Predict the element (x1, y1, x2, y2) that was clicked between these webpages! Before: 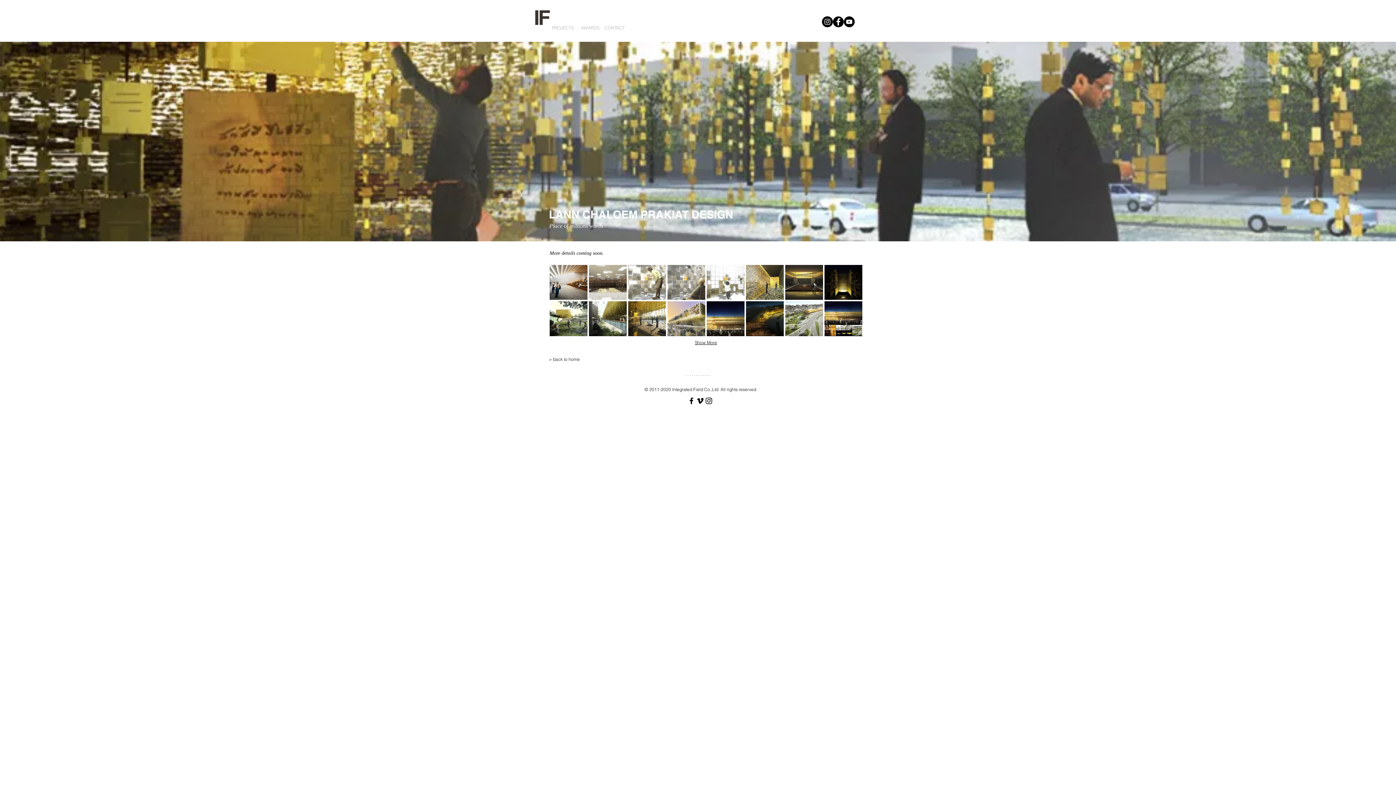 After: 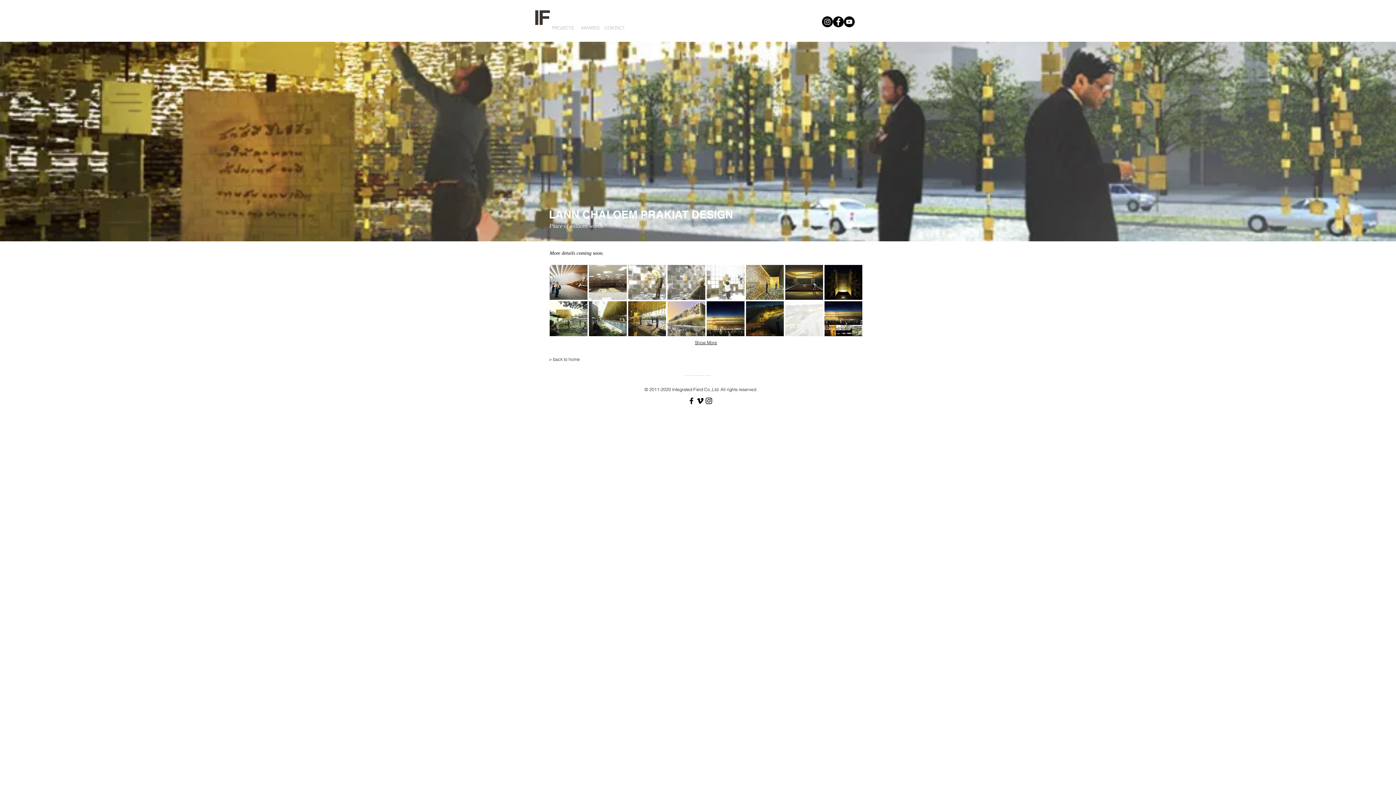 Action: bbox: (784, 300, 824, 337)